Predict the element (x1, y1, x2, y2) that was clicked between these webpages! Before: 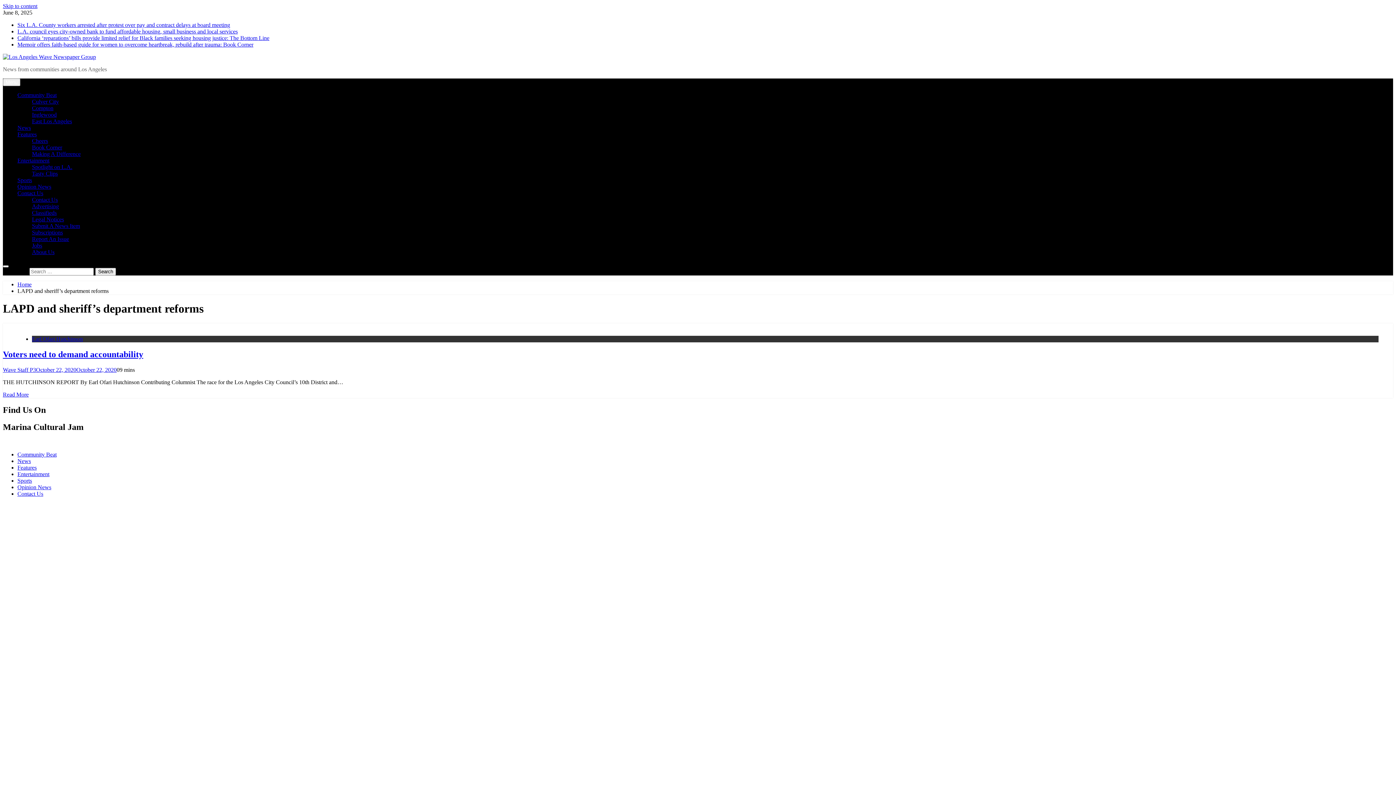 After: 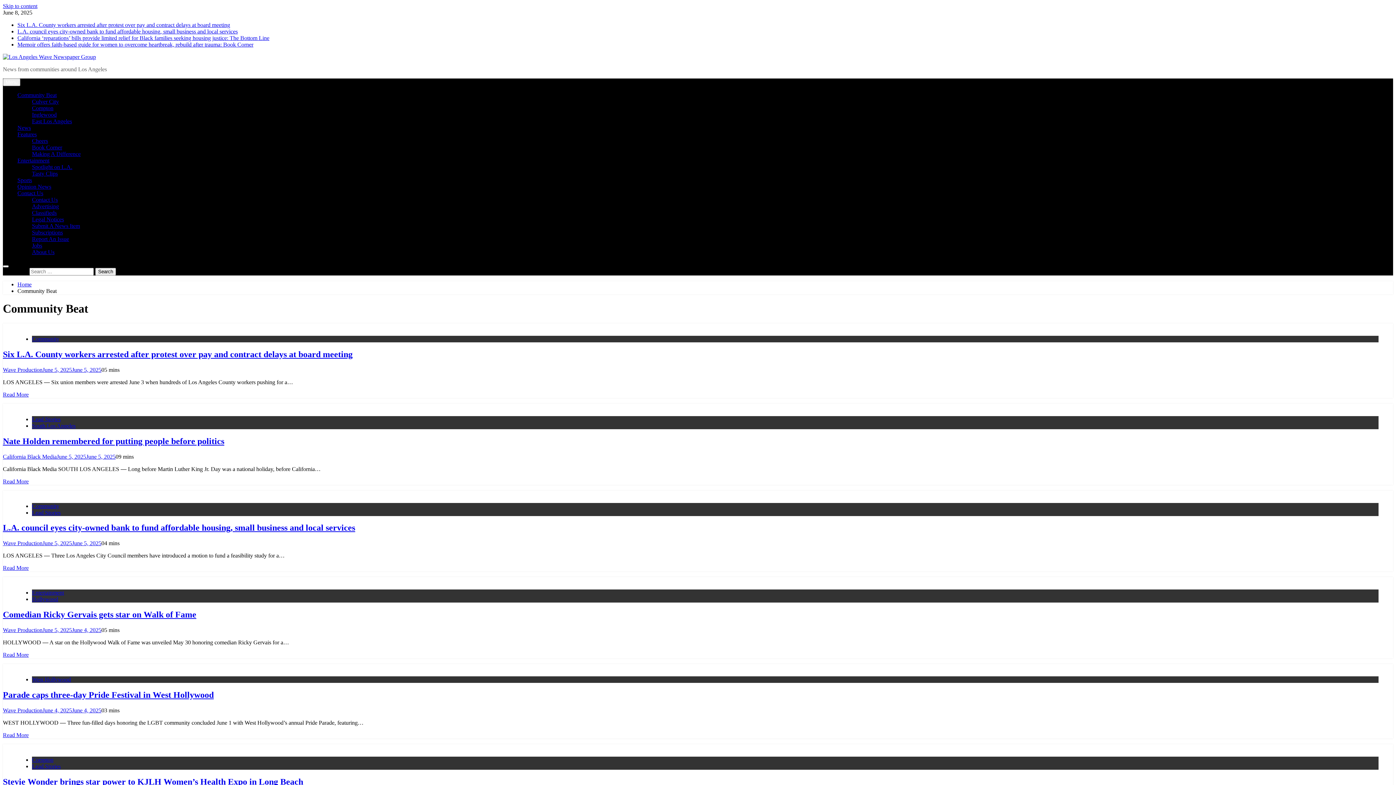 Action: label: Community Beat bbox: (17, 451, 56, 457)